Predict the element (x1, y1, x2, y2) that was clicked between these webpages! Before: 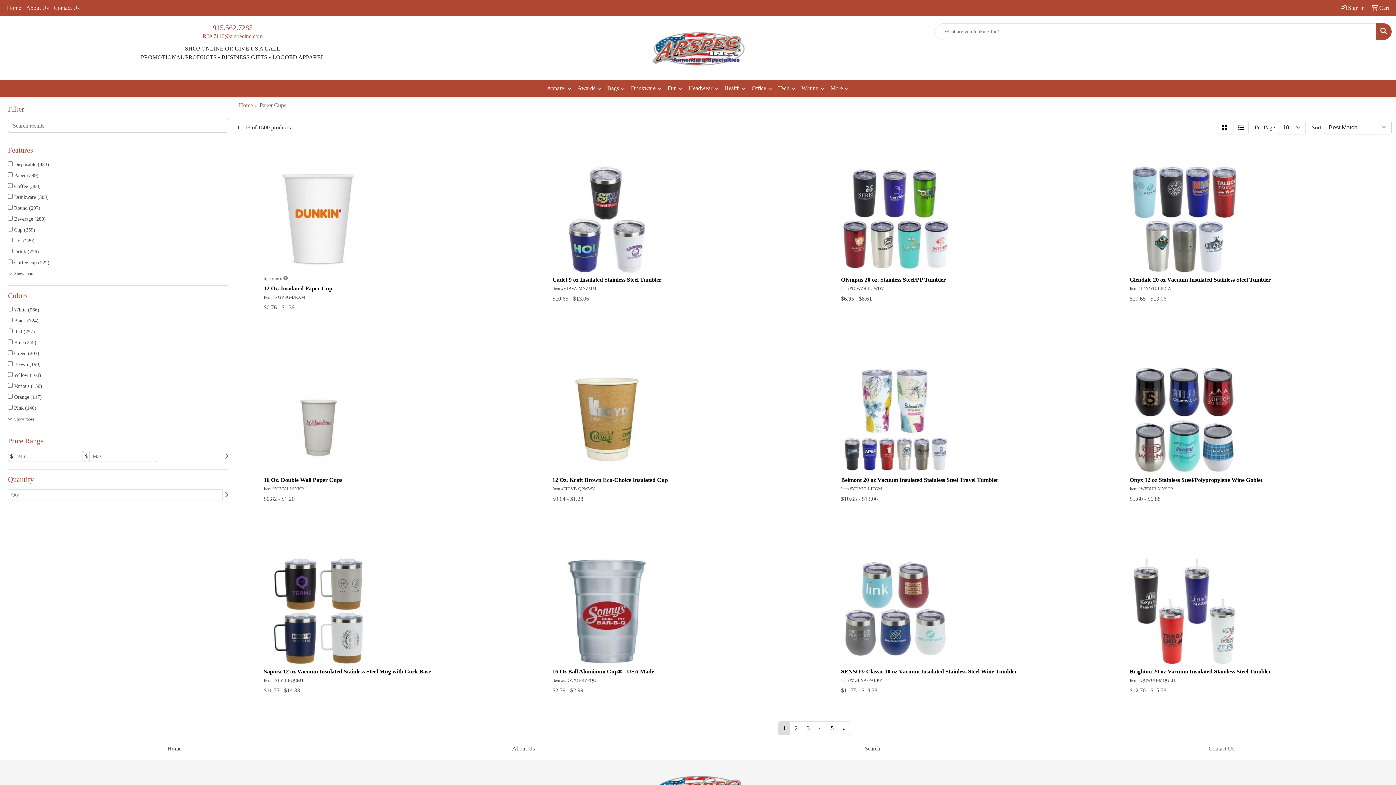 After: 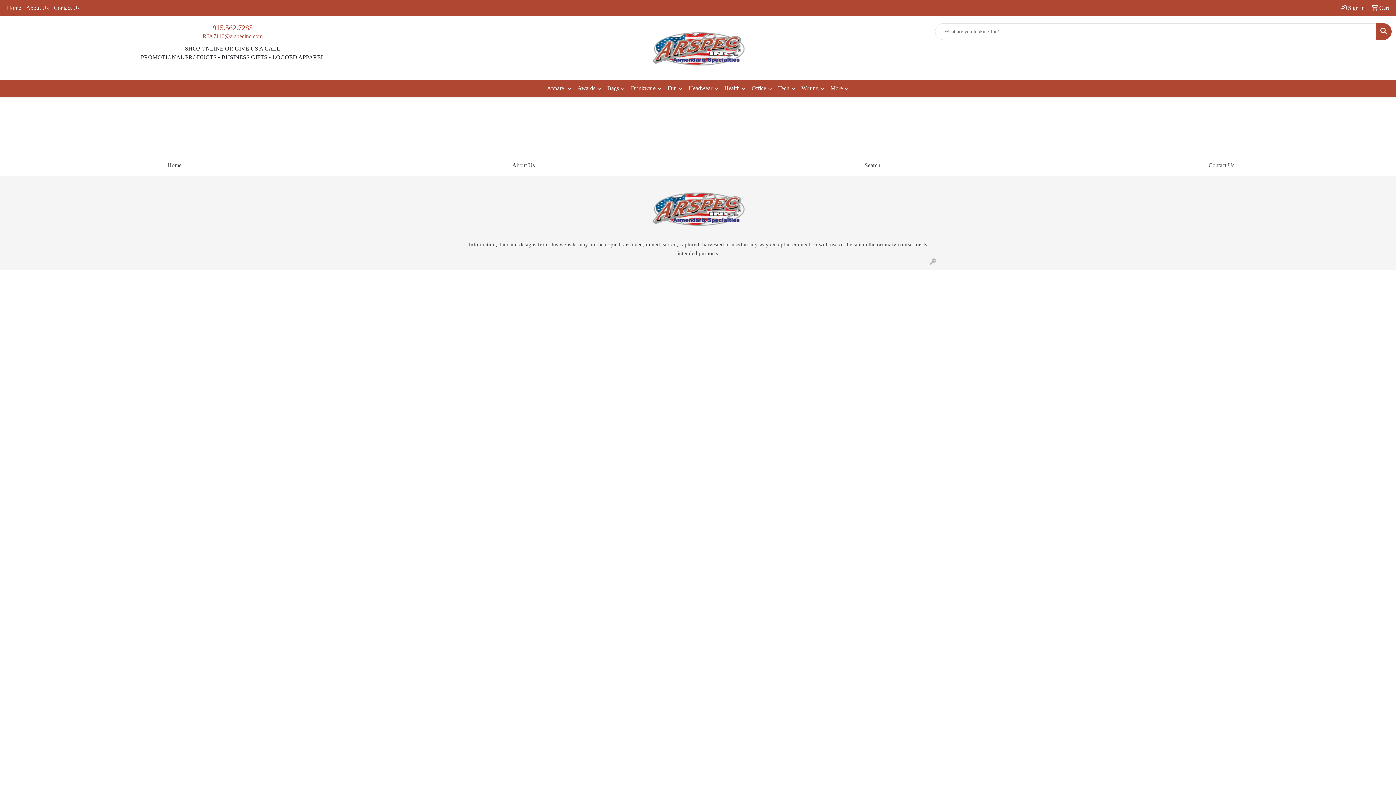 Action: label: Search bbox: (702, 744, 1042, 754)